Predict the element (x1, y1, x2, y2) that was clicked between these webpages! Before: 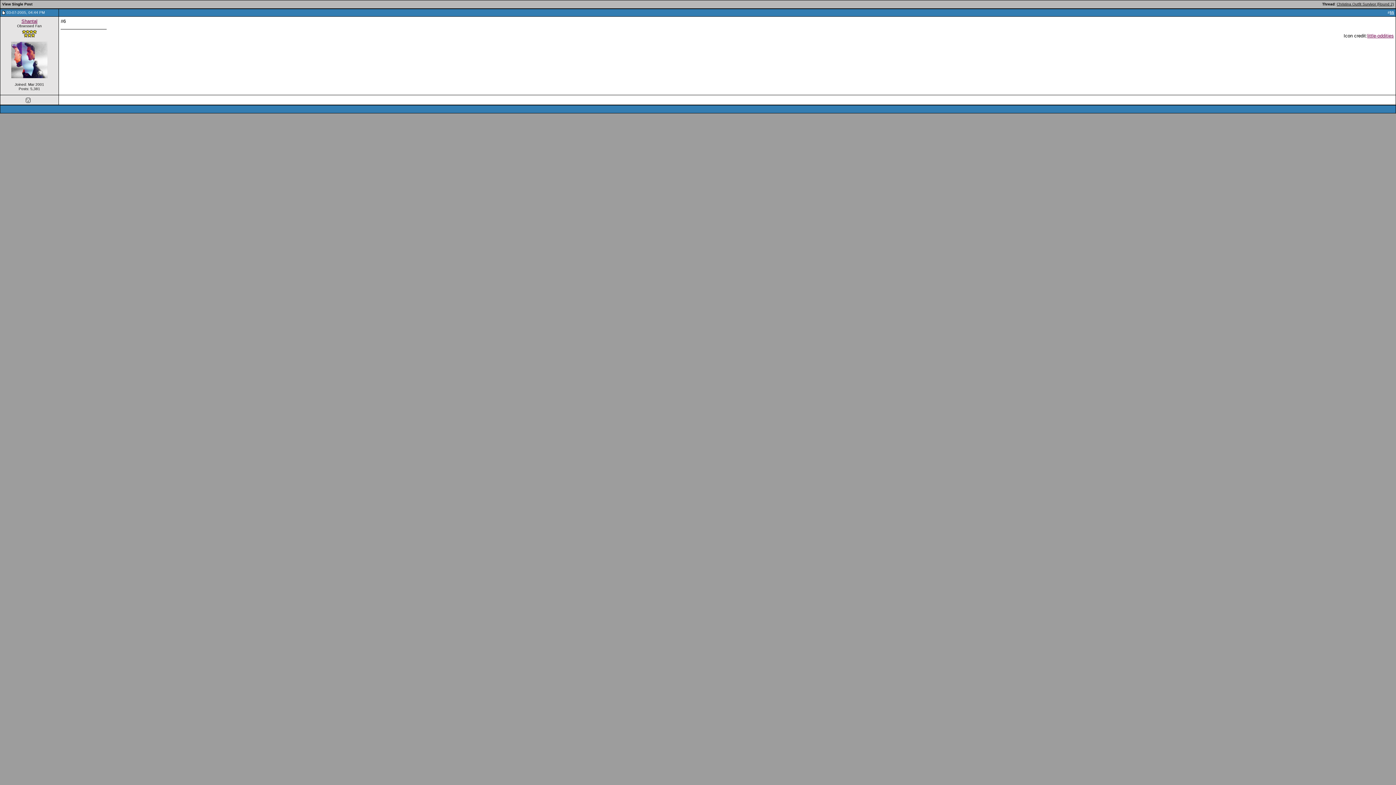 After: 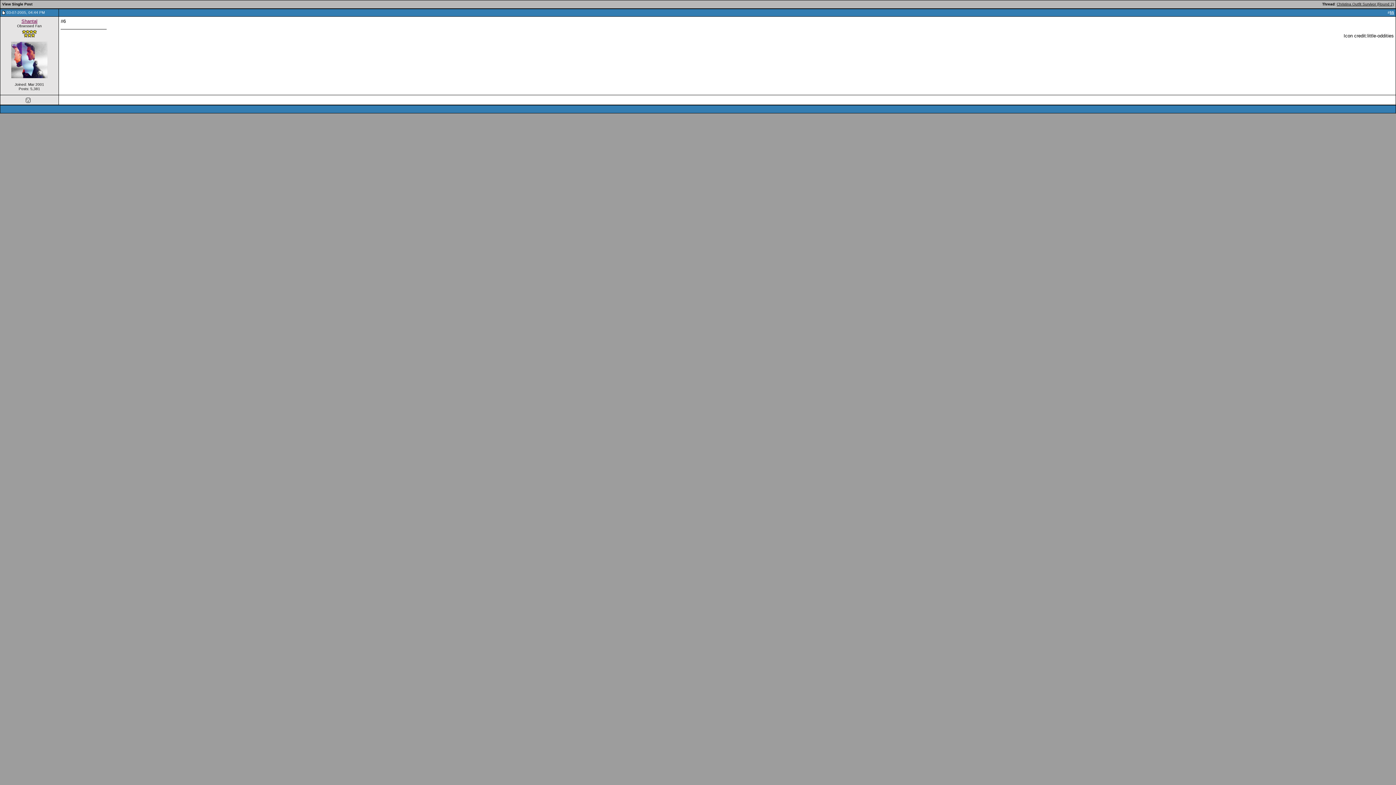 Action: bbox: (1367, 33, 1394, 38) label: little-oddities